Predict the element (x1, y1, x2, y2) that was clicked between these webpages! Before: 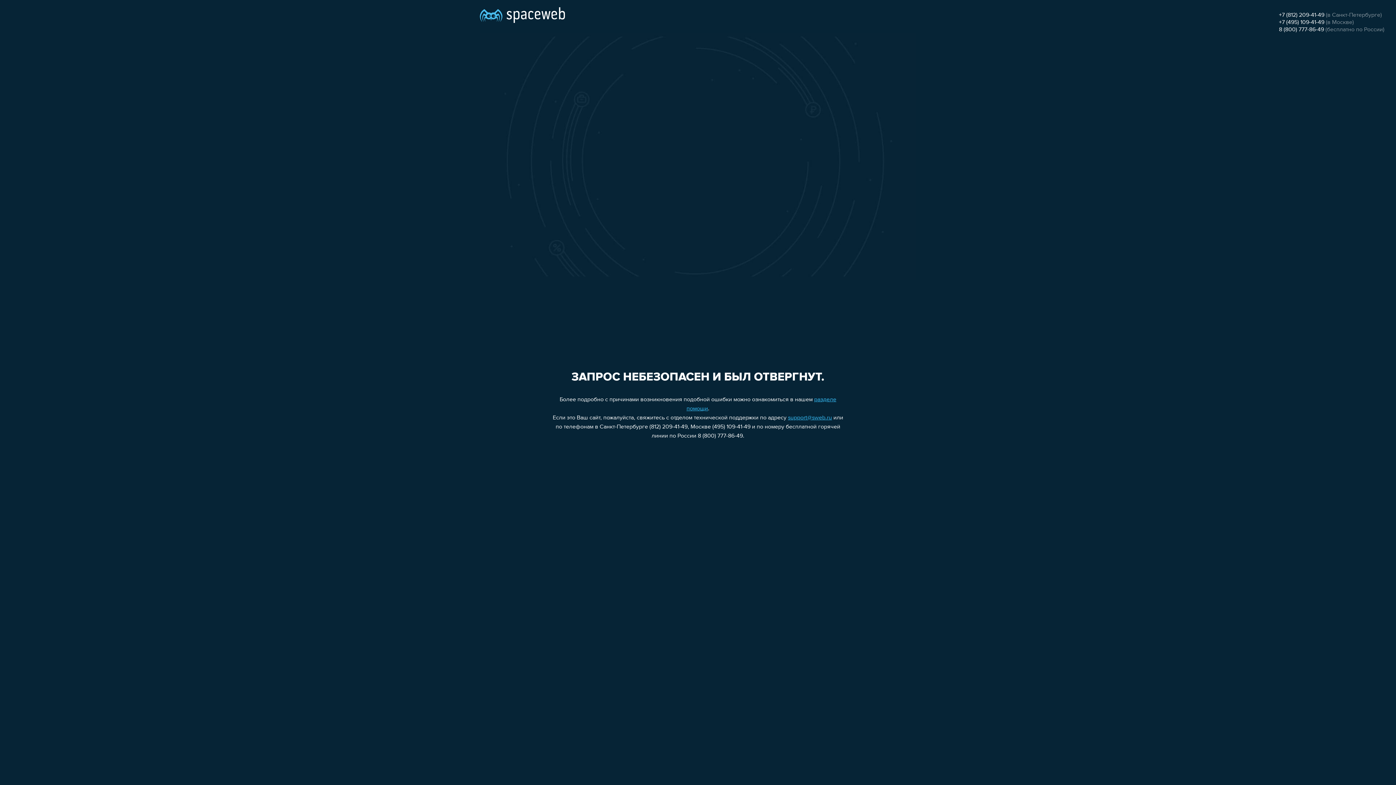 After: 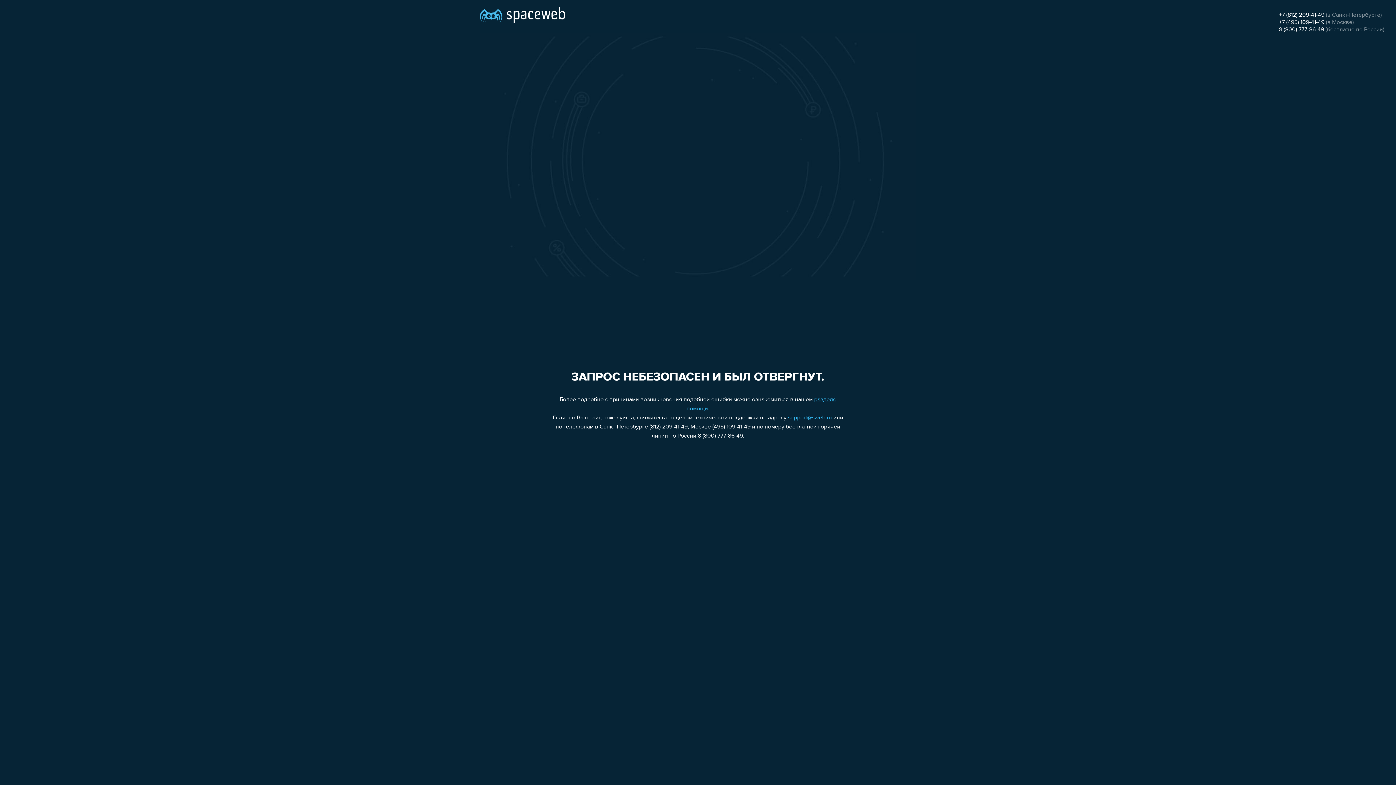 Action: label: +7 (495) 109-41-49 bbox: (1279, 19, 1324, 25)